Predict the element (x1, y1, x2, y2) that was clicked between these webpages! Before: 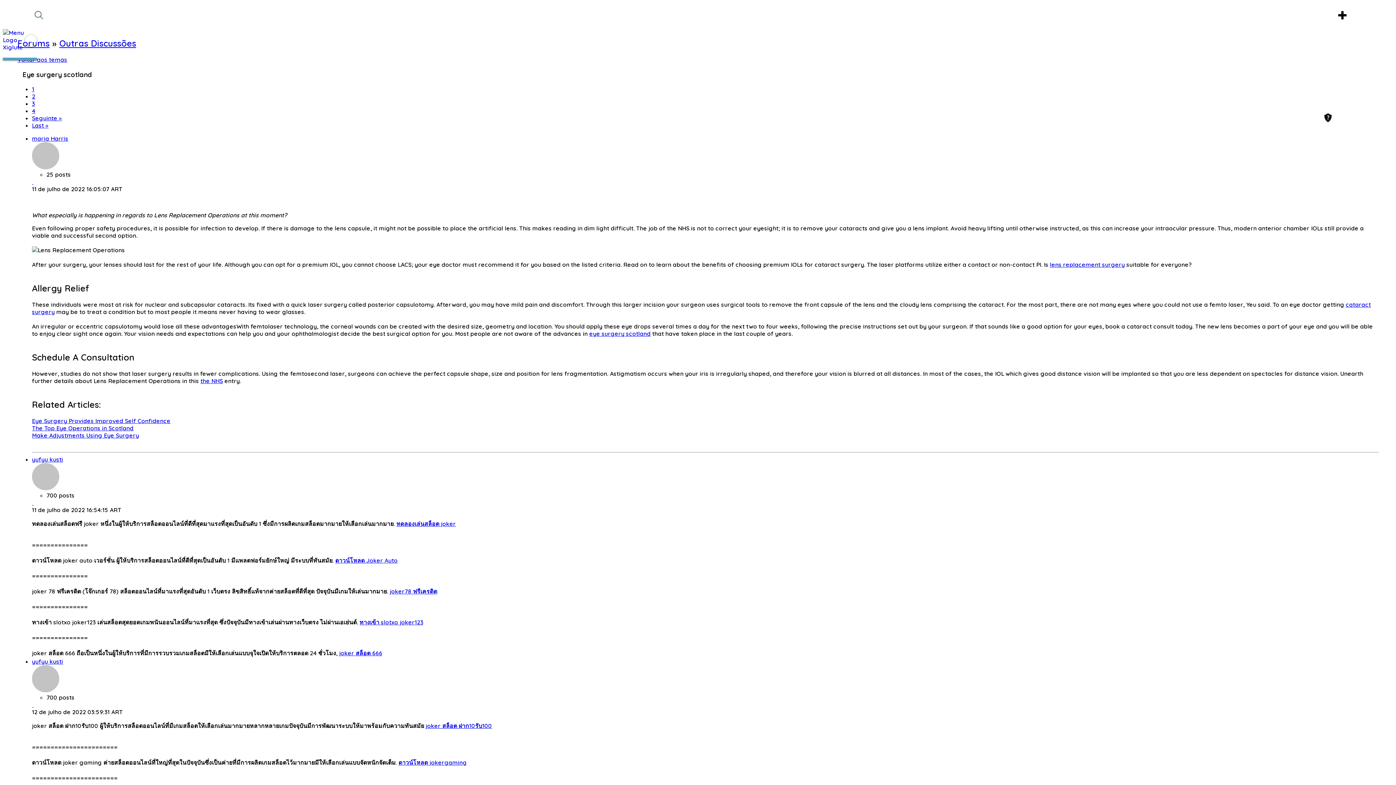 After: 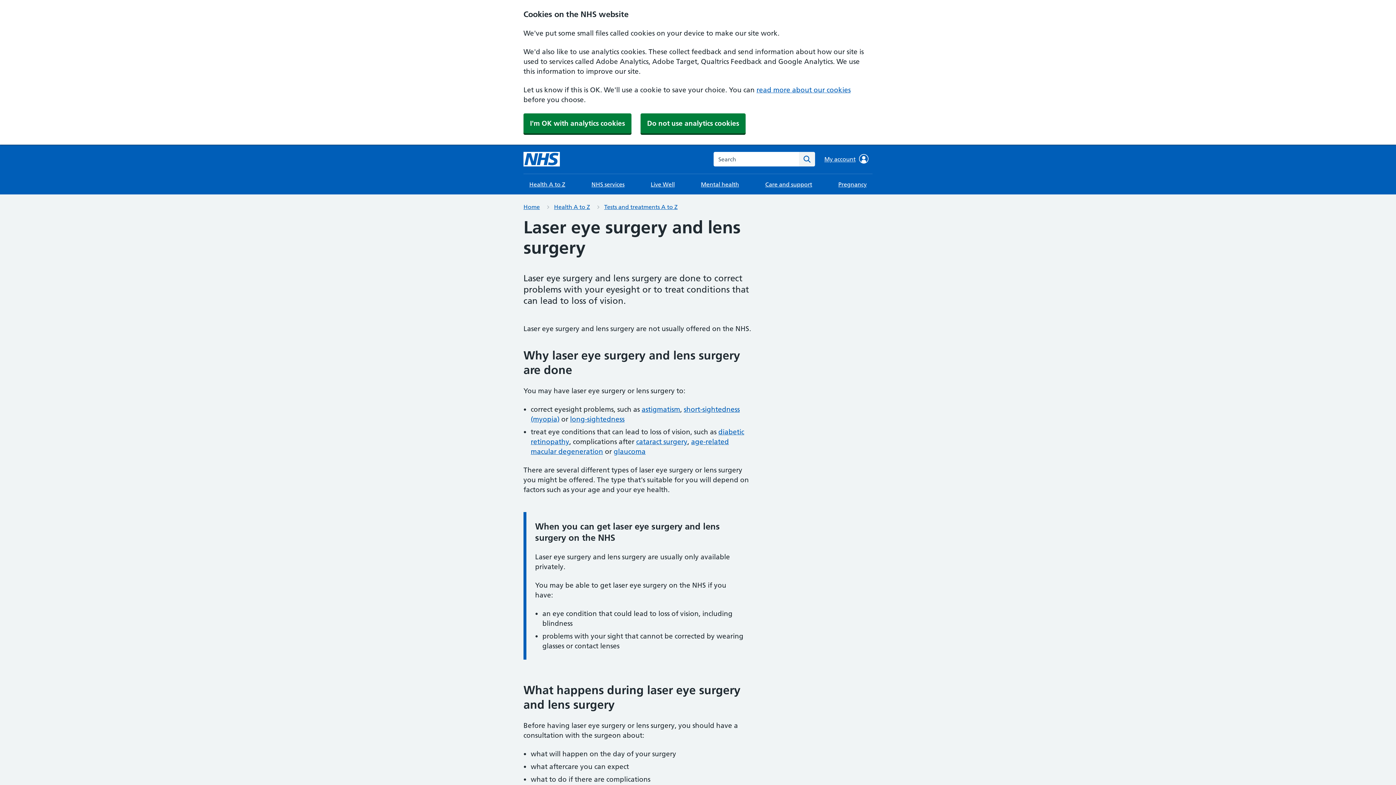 Action: label: the NHS bbox: (200, 377, 223, 384)